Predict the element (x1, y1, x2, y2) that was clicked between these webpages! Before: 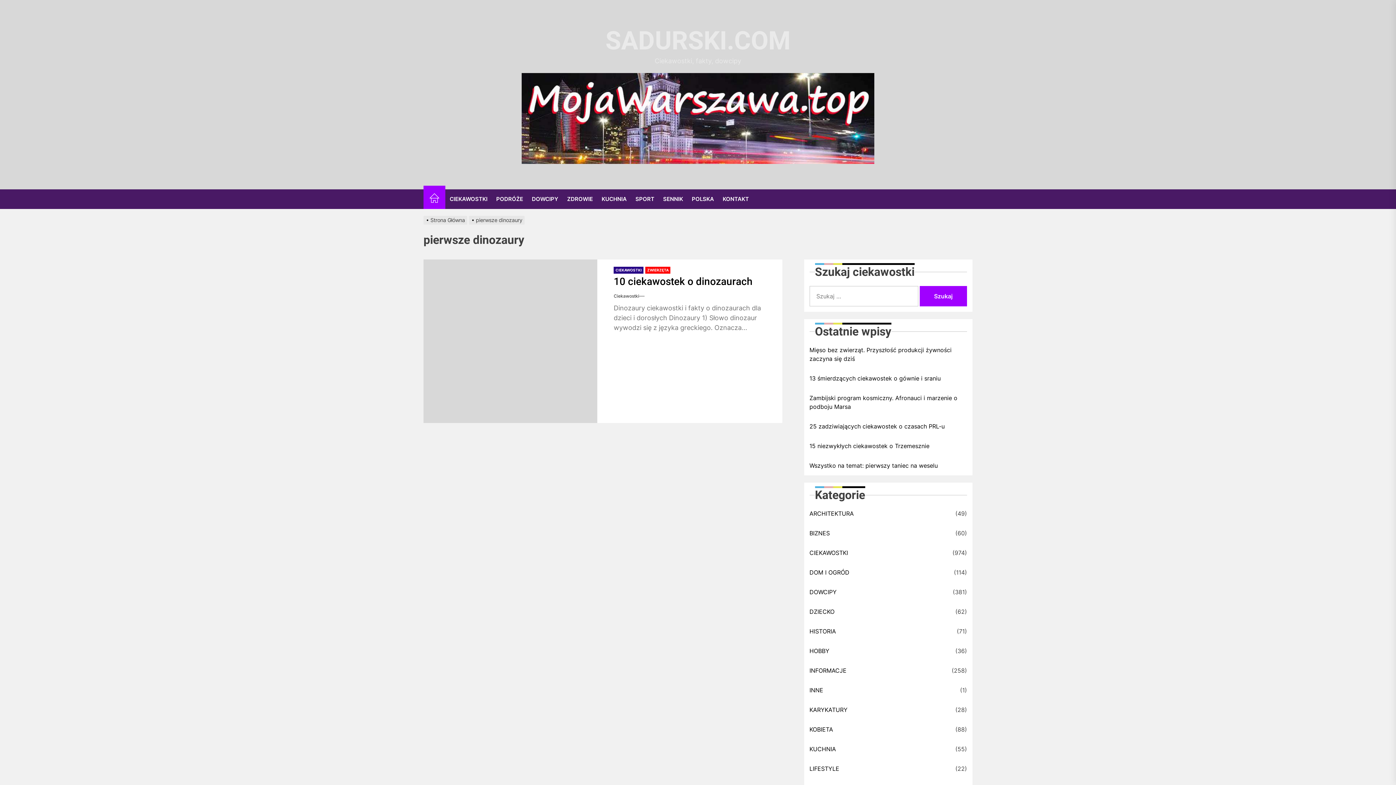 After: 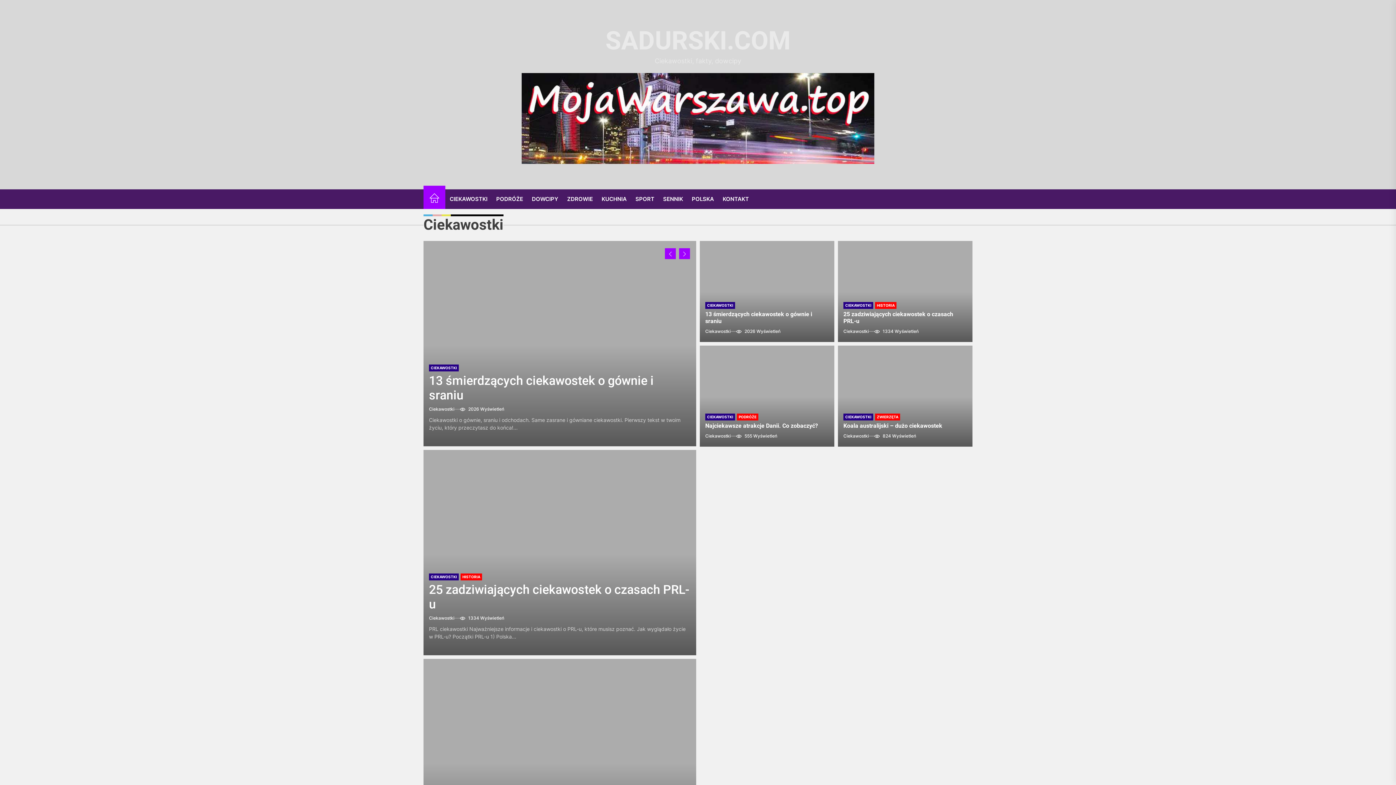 Action: bbox: (423, 217, 469, 223) label: Strona Główna